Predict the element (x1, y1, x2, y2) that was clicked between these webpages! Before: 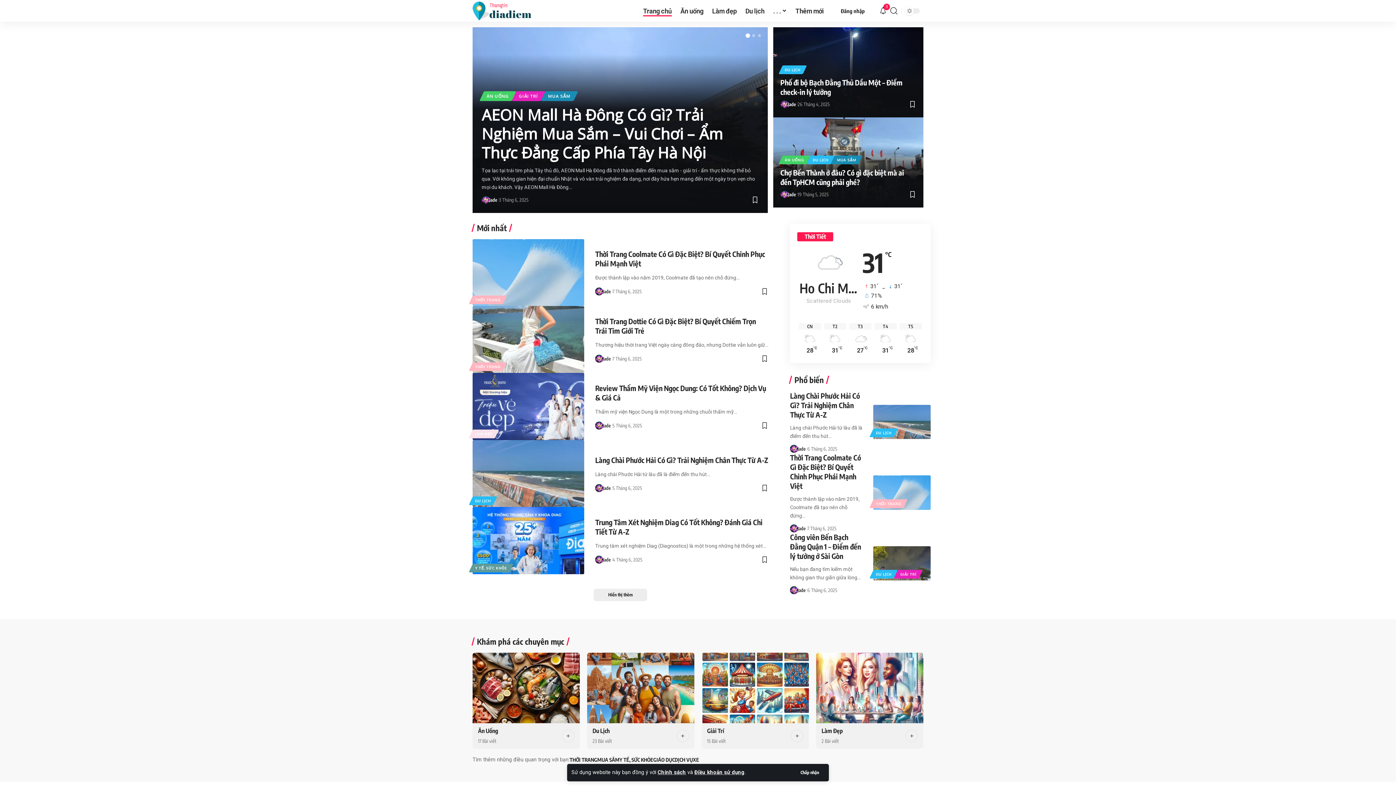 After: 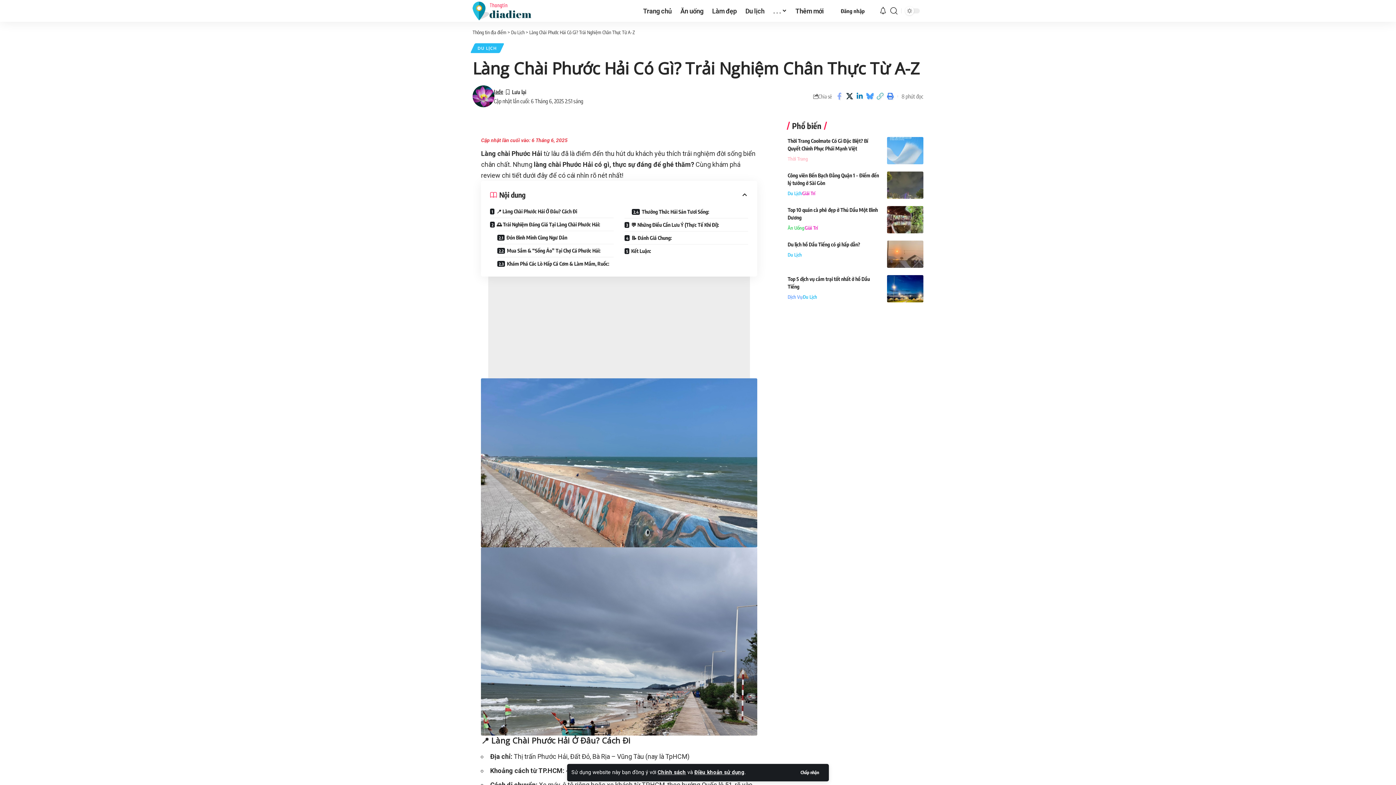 Action: bbox: (472, 440, 584, 507)